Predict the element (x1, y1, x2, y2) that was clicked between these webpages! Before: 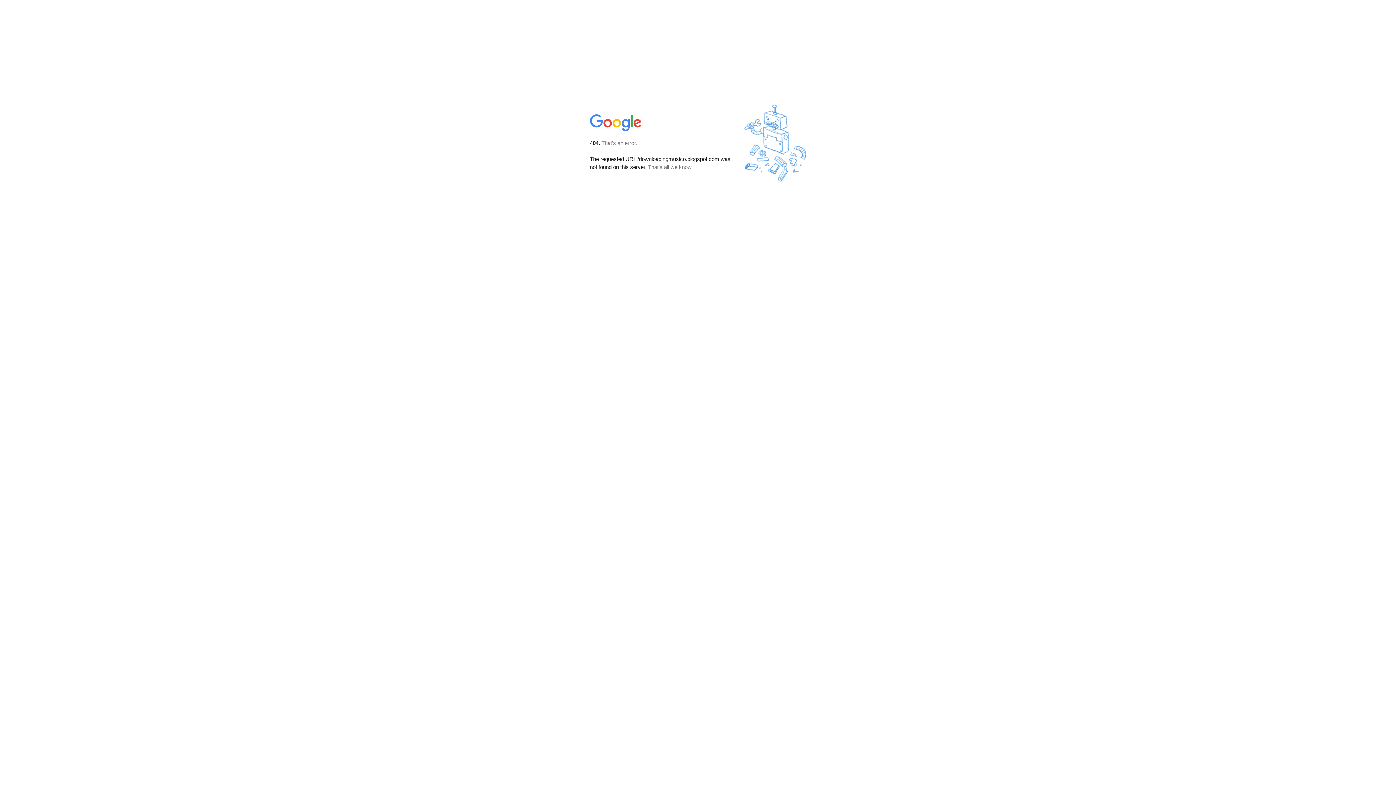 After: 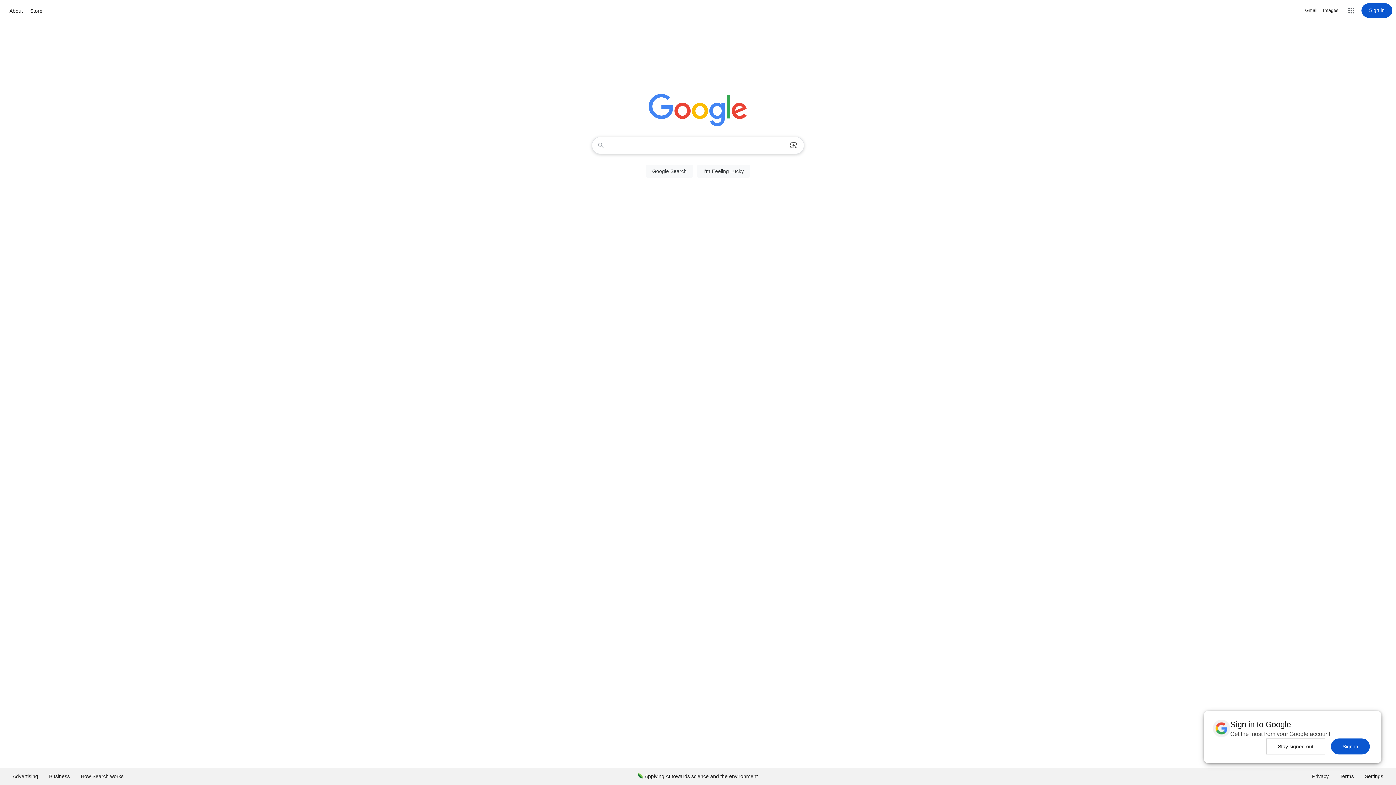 Action: bbox: (590, 127, 642, 134)